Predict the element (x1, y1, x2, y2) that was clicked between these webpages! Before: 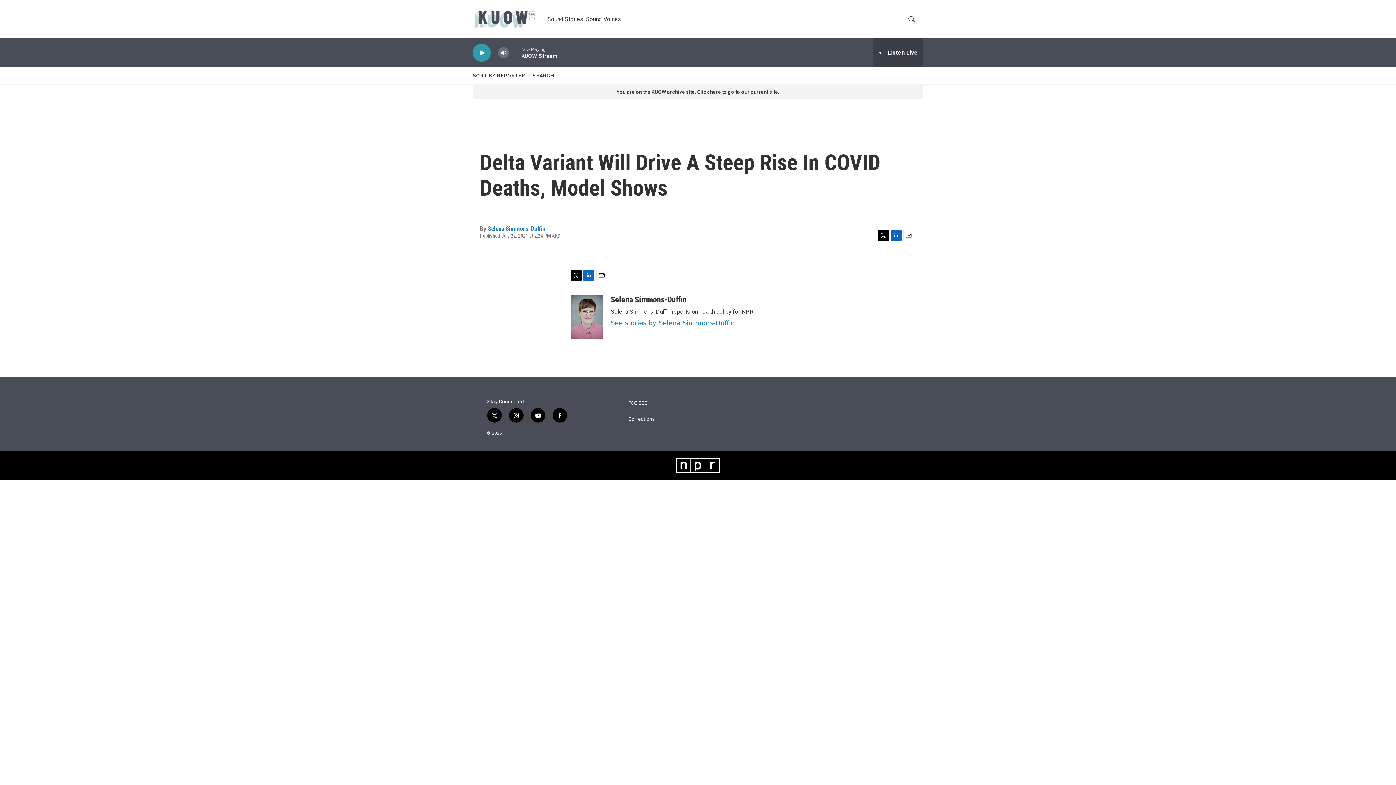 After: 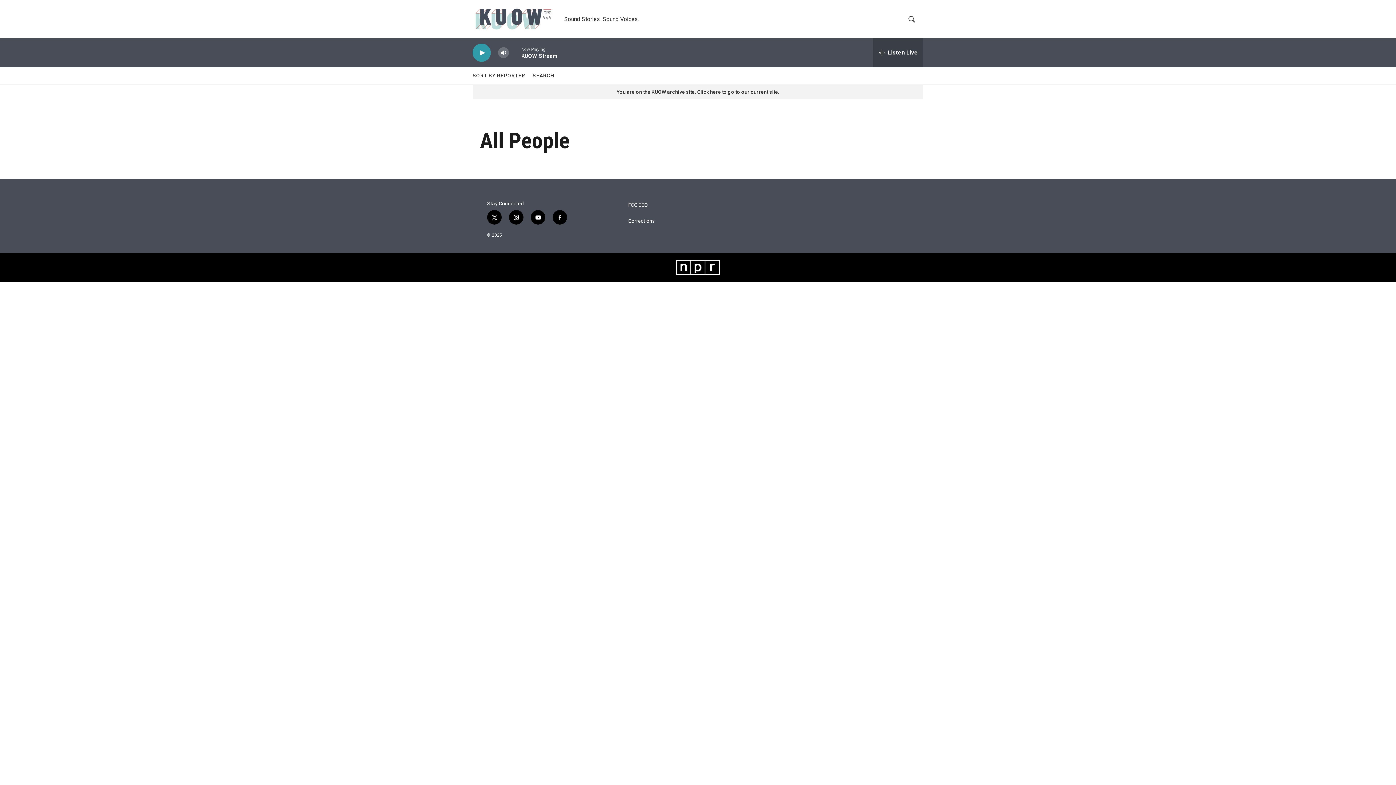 Action: label: SORT BY REPORTER bbox: (472, 67, 525, 84)